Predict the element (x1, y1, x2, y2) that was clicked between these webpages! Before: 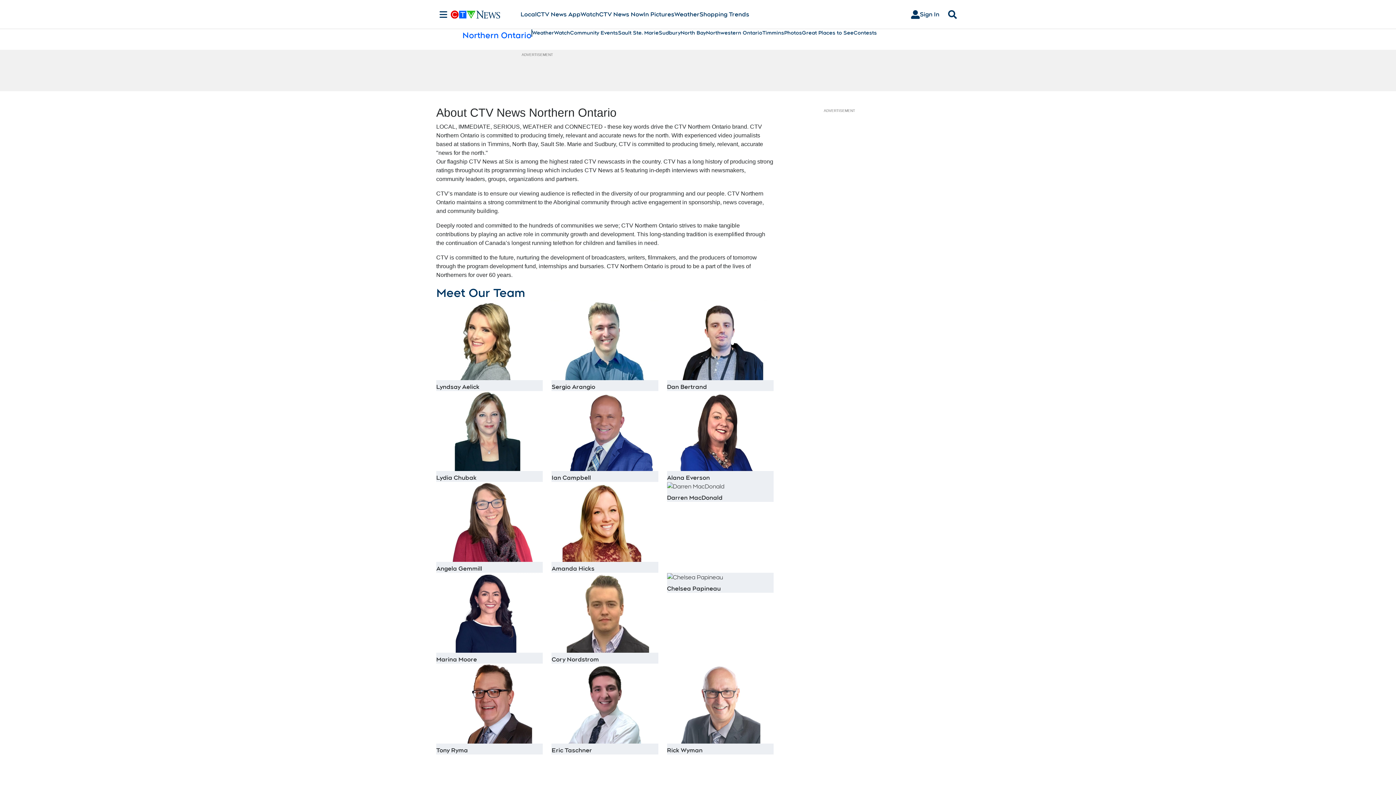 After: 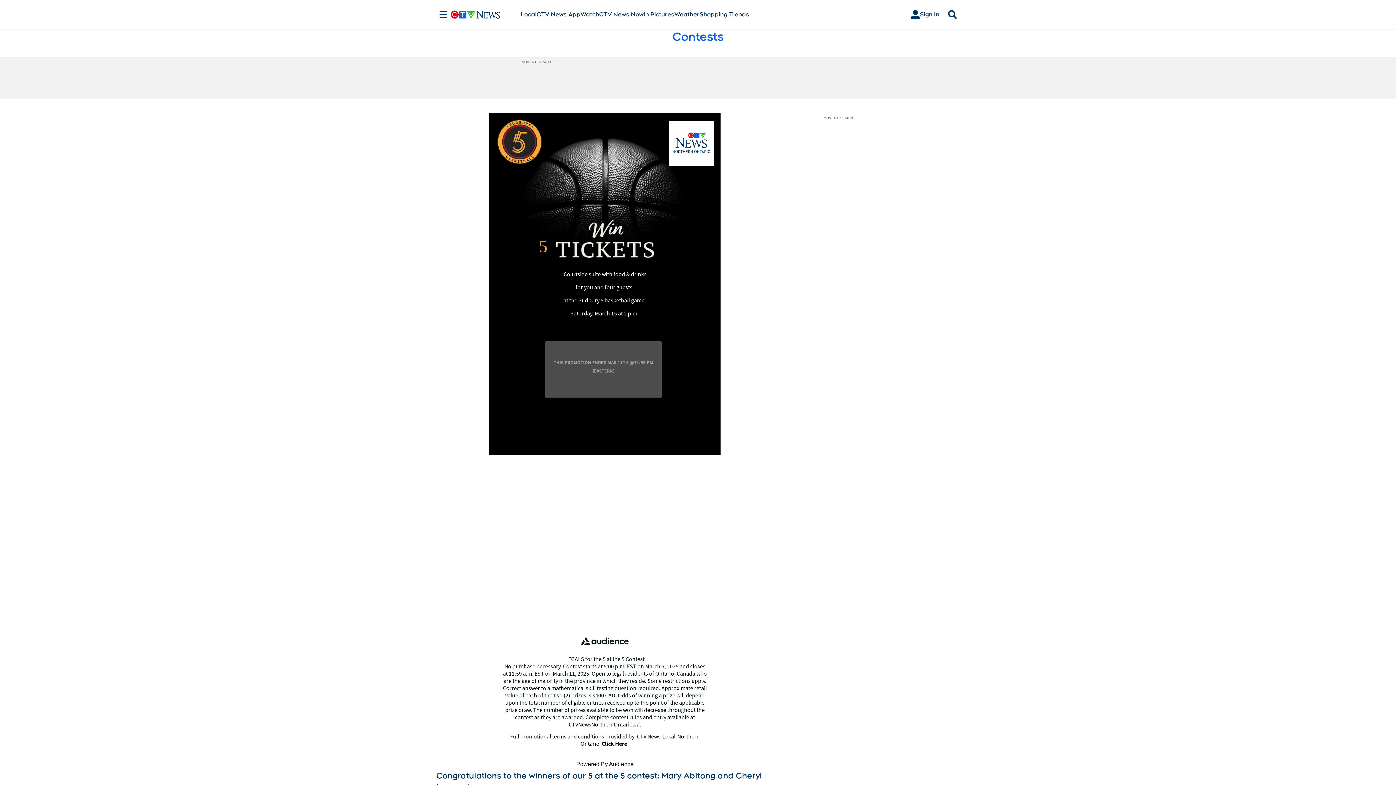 Action: bbox: (853, 29, 877, 36) label: Contests